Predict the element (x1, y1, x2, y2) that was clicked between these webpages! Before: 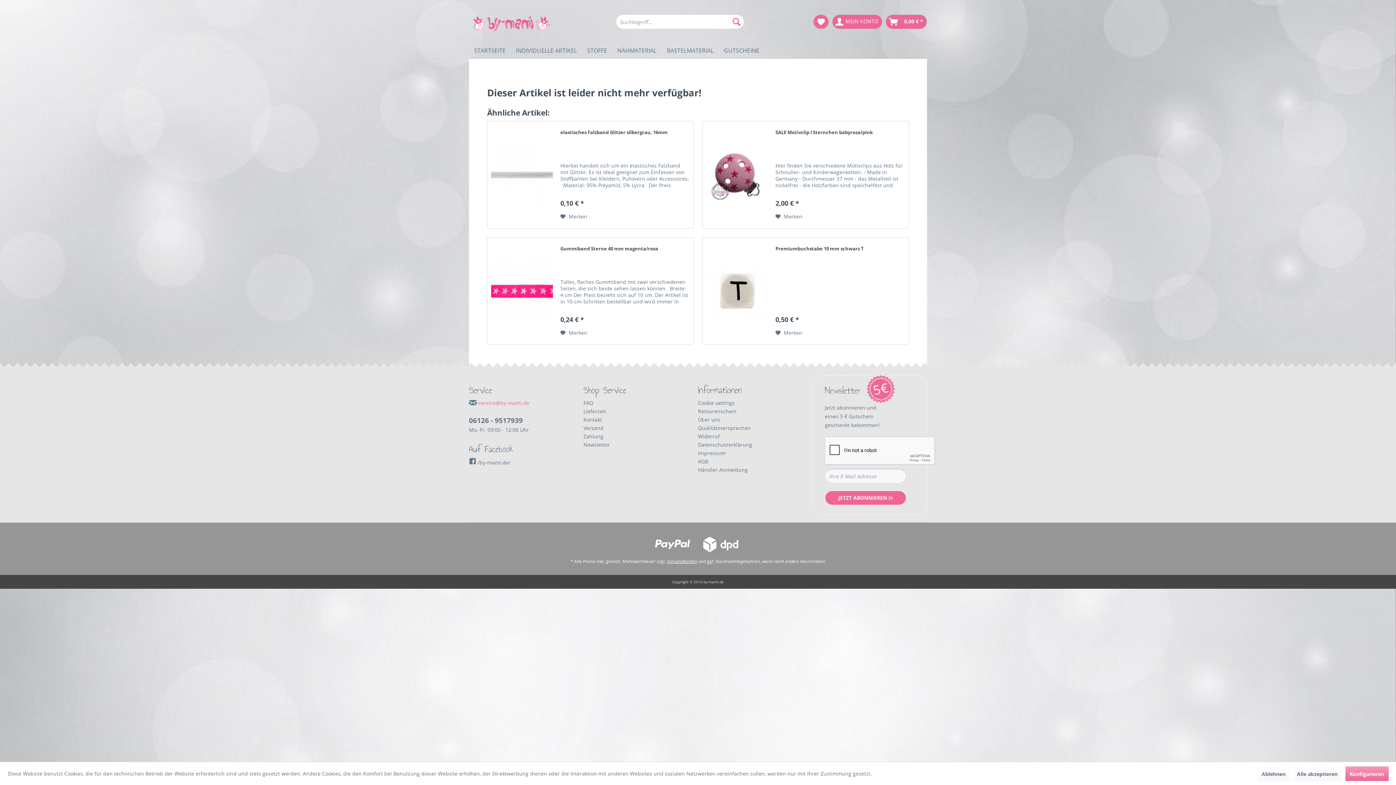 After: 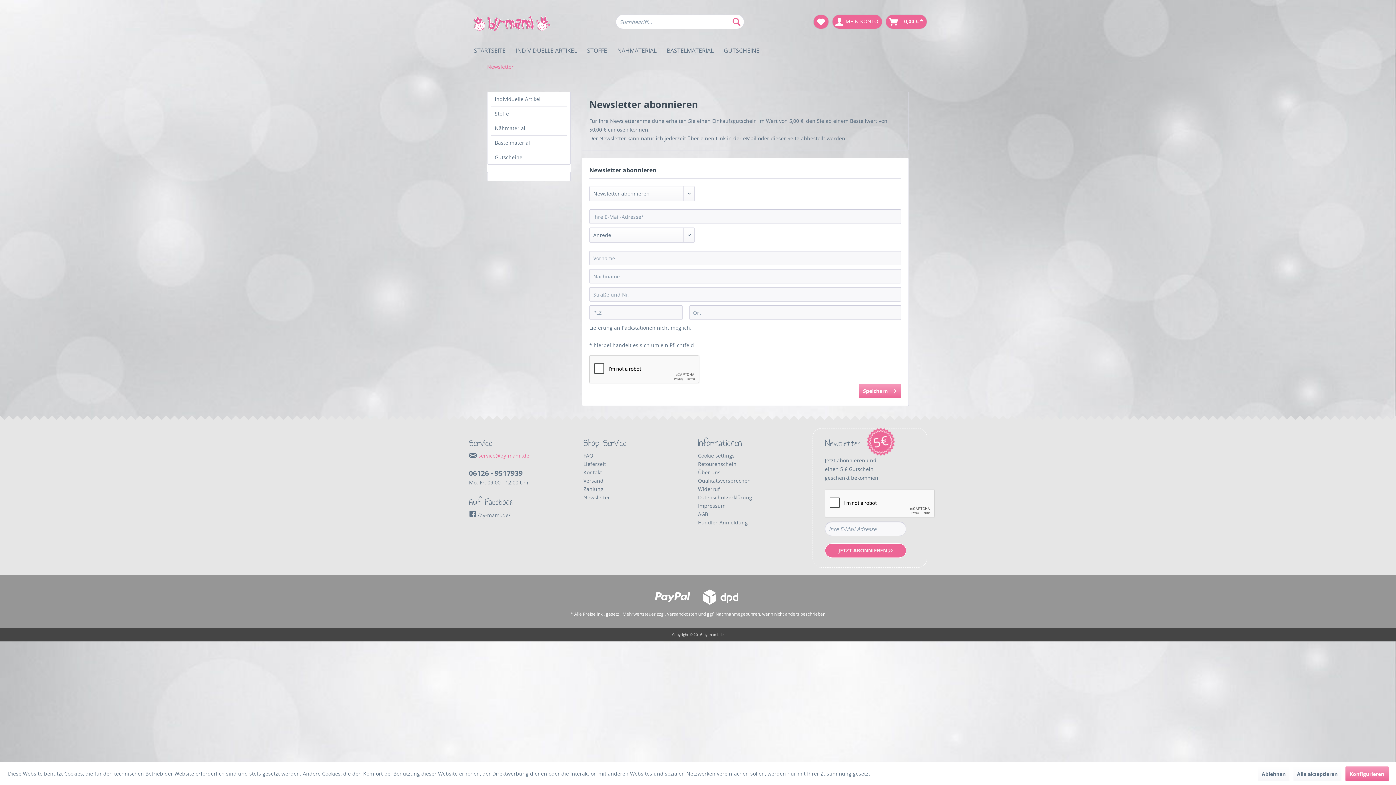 Action: bbox: (583, 440, 694, 449) label: Newsletter